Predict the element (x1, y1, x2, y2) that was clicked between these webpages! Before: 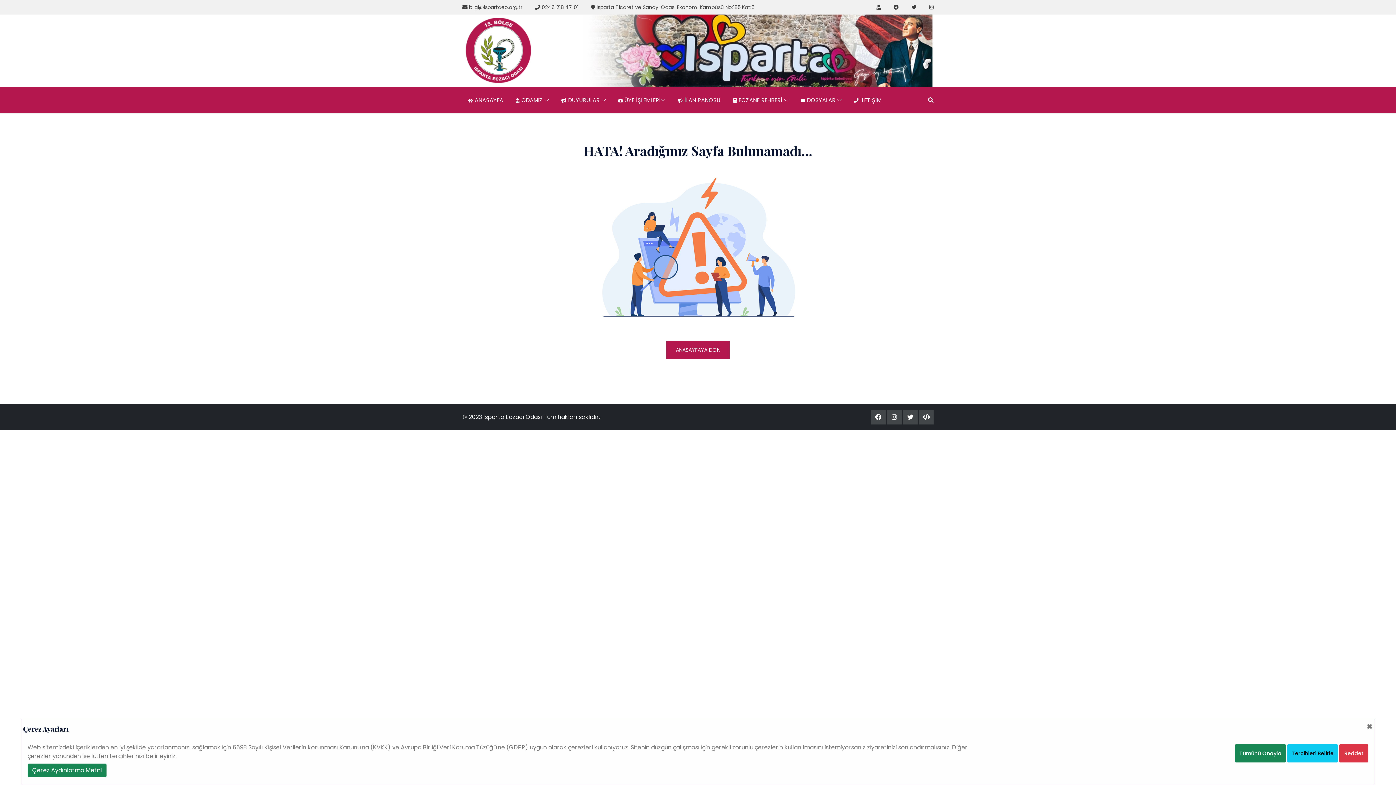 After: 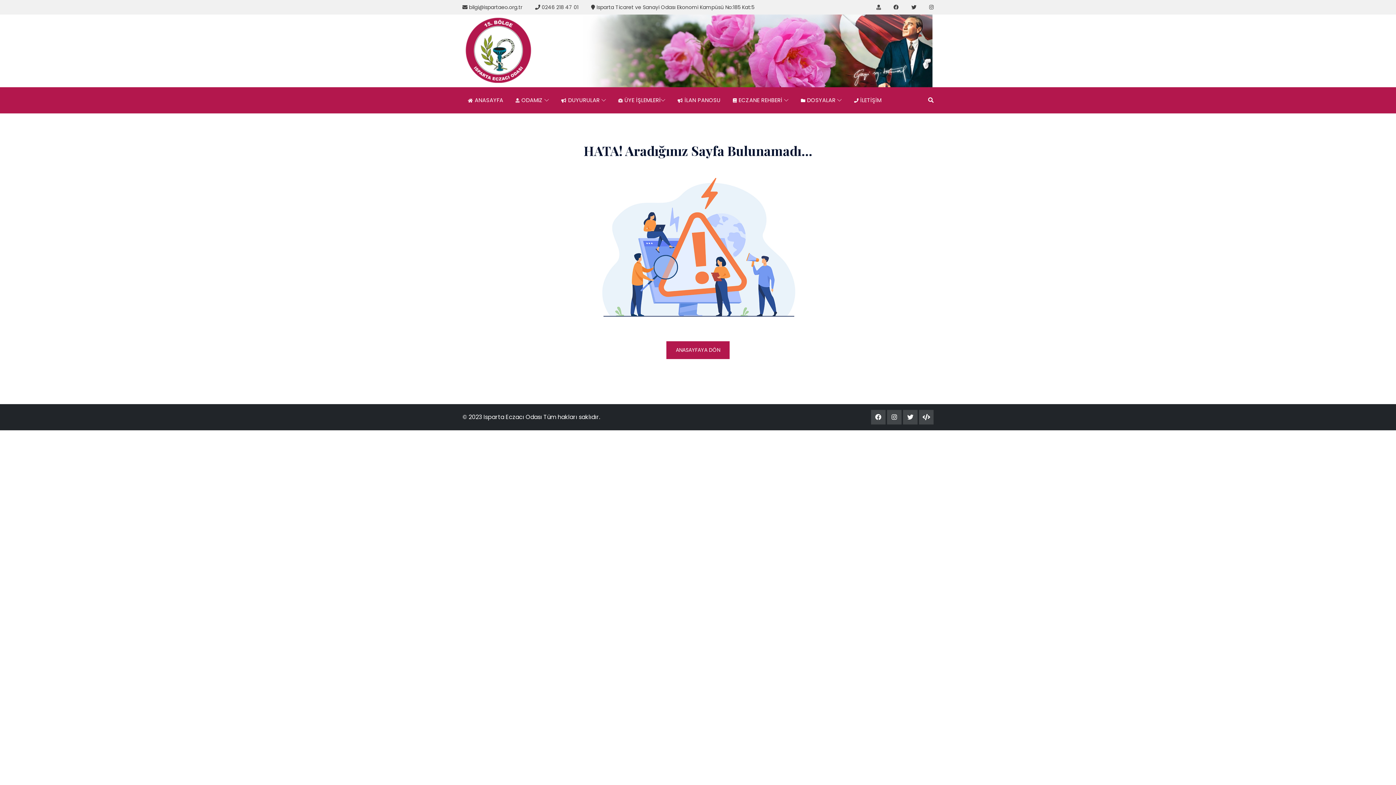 Action: bbox: (1235, 744, 1286, 762) label: Tümünü Onayla